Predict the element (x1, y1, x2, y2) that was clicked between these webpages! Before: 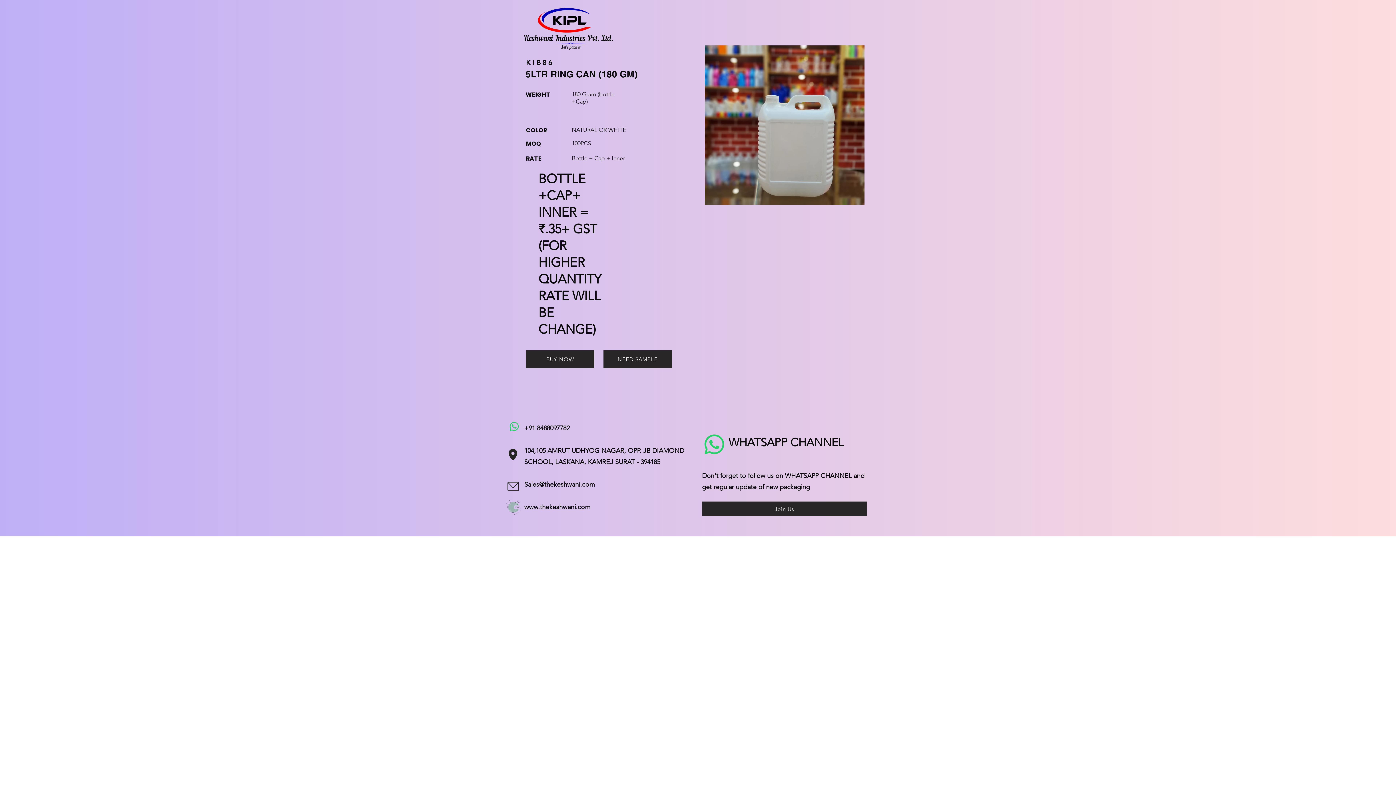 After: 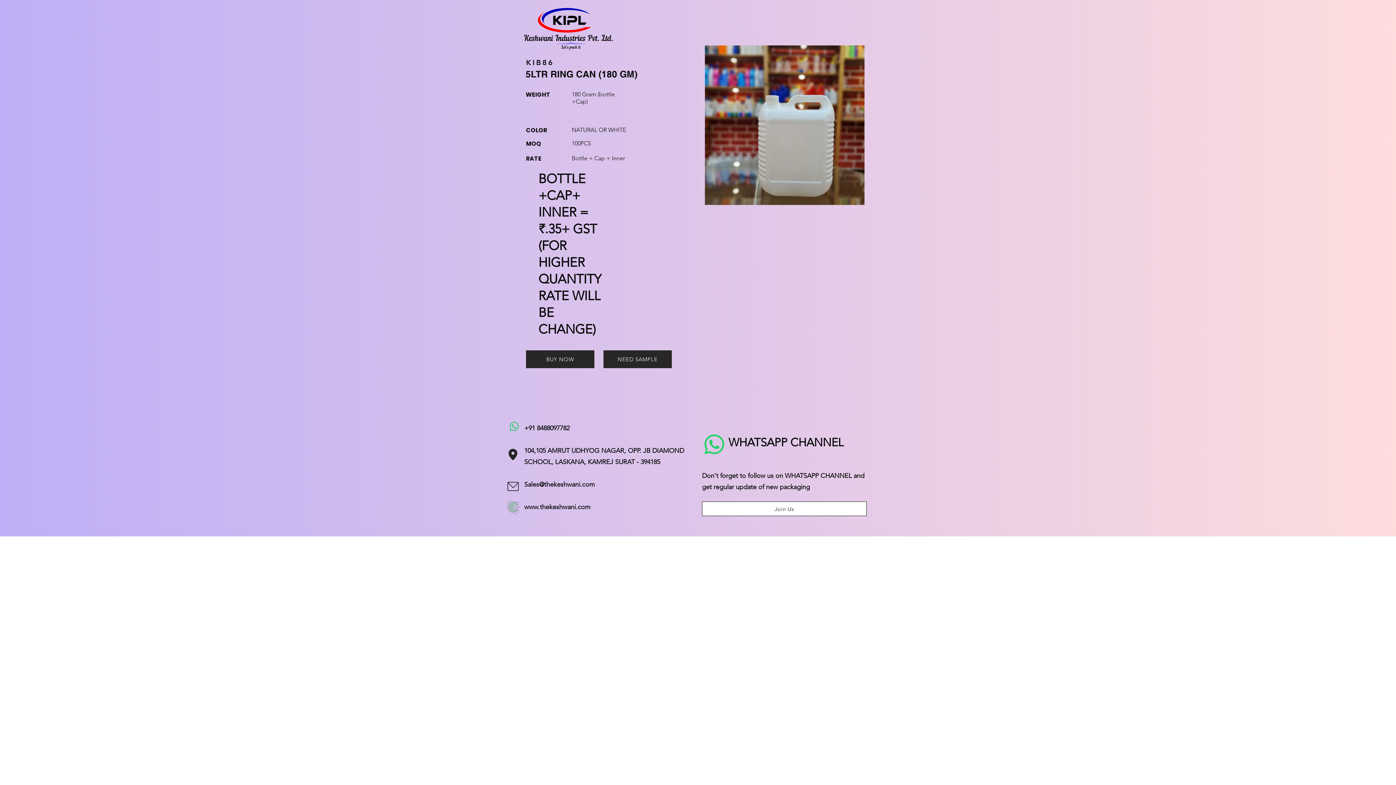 Action: bbox: (702, 501, 866, 516) label: Join Us